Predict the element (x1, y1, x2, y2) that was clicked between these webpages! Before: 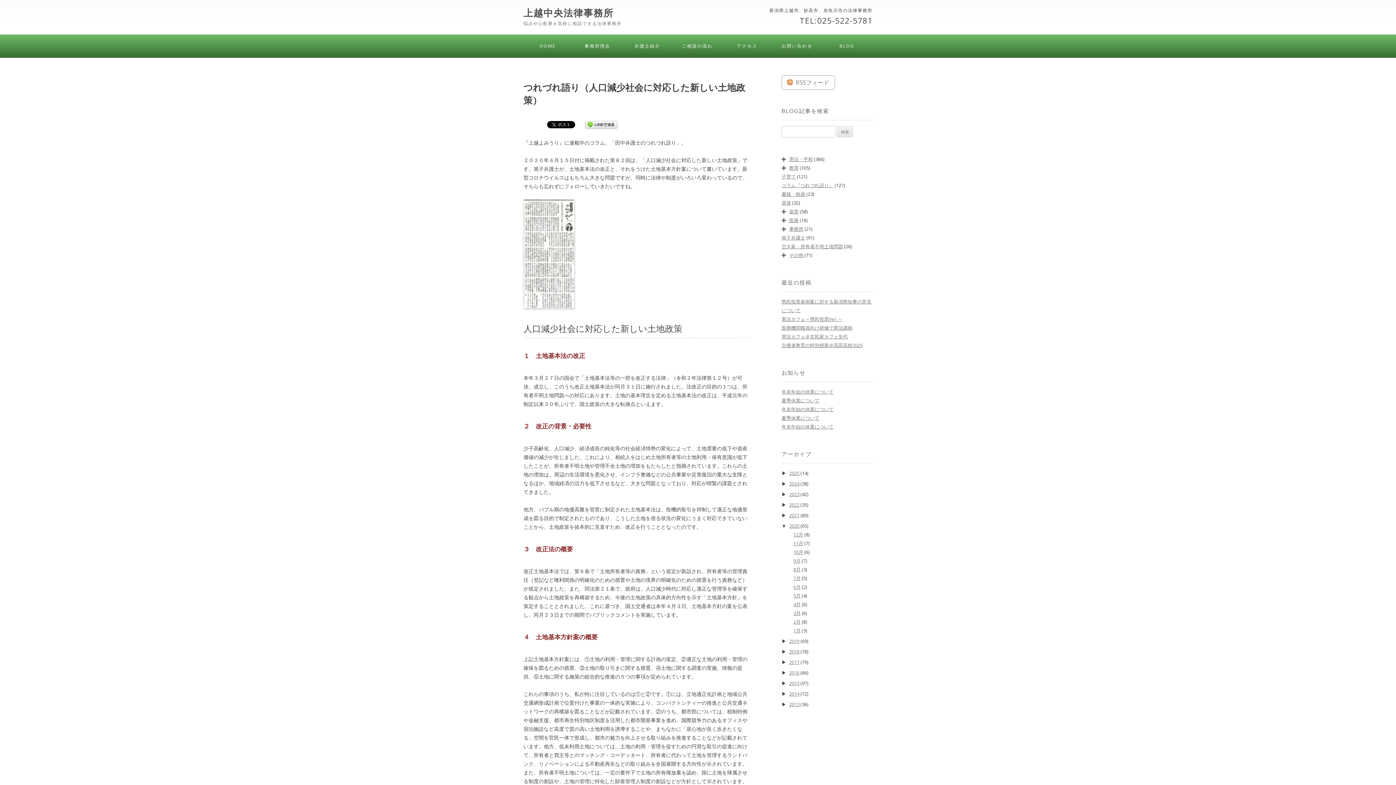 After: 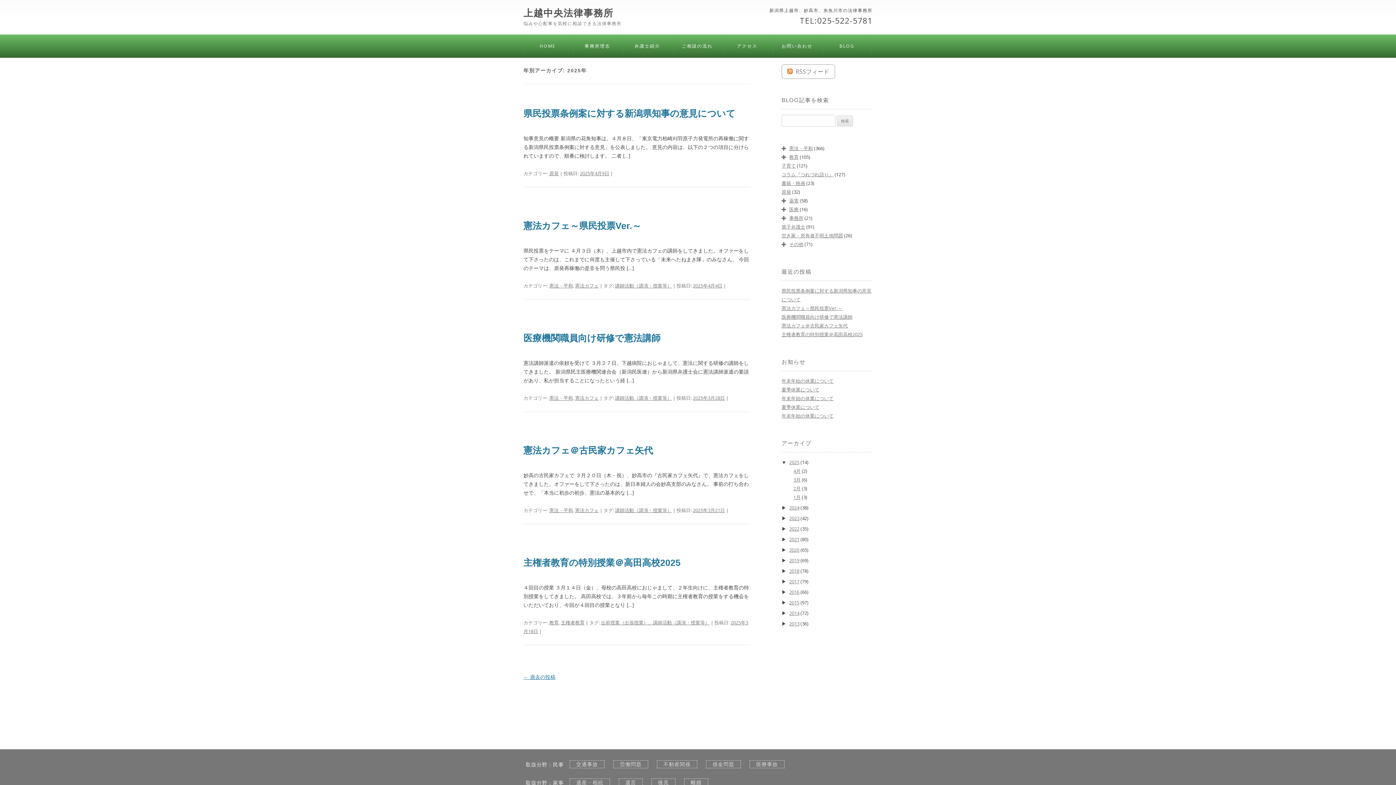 Action: bbox: (789, 470, 799, 476) label: 2025